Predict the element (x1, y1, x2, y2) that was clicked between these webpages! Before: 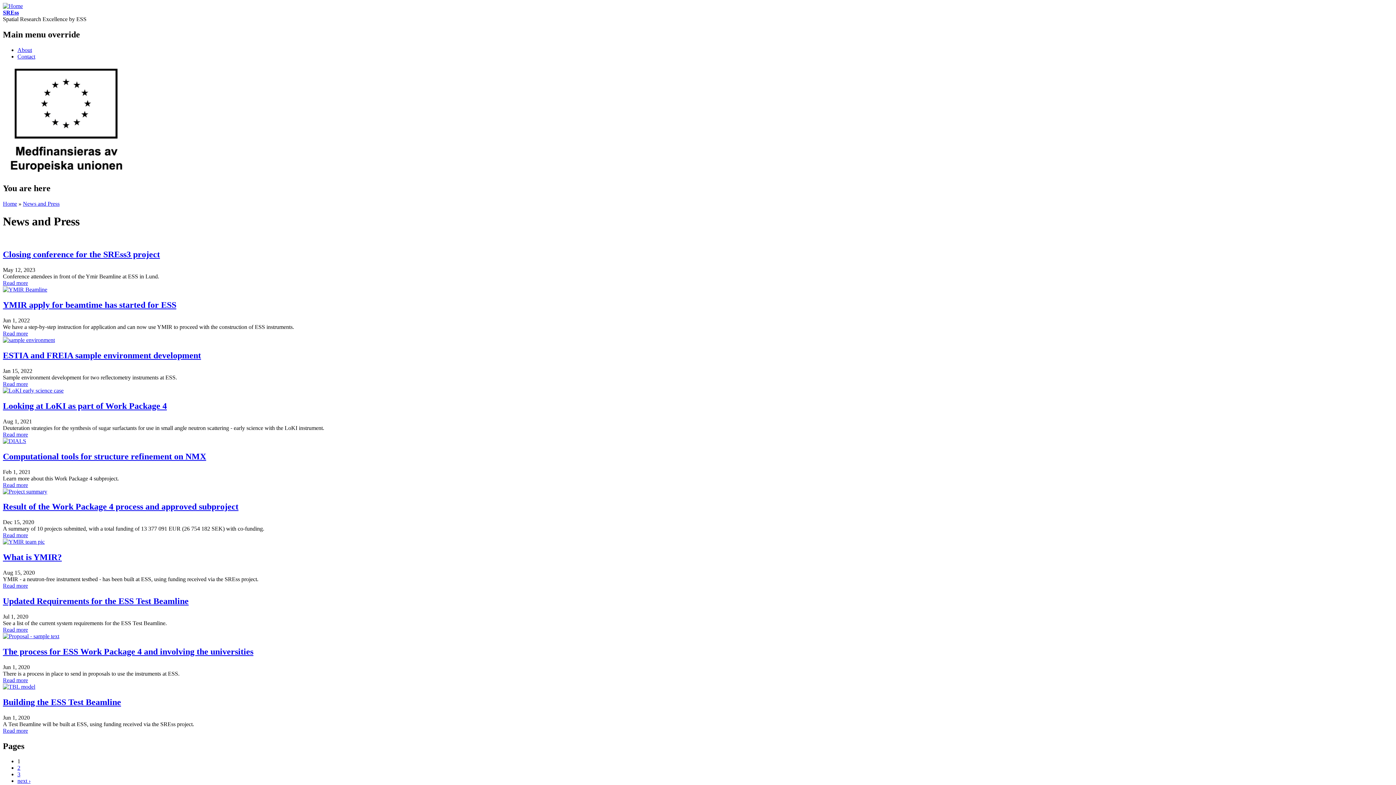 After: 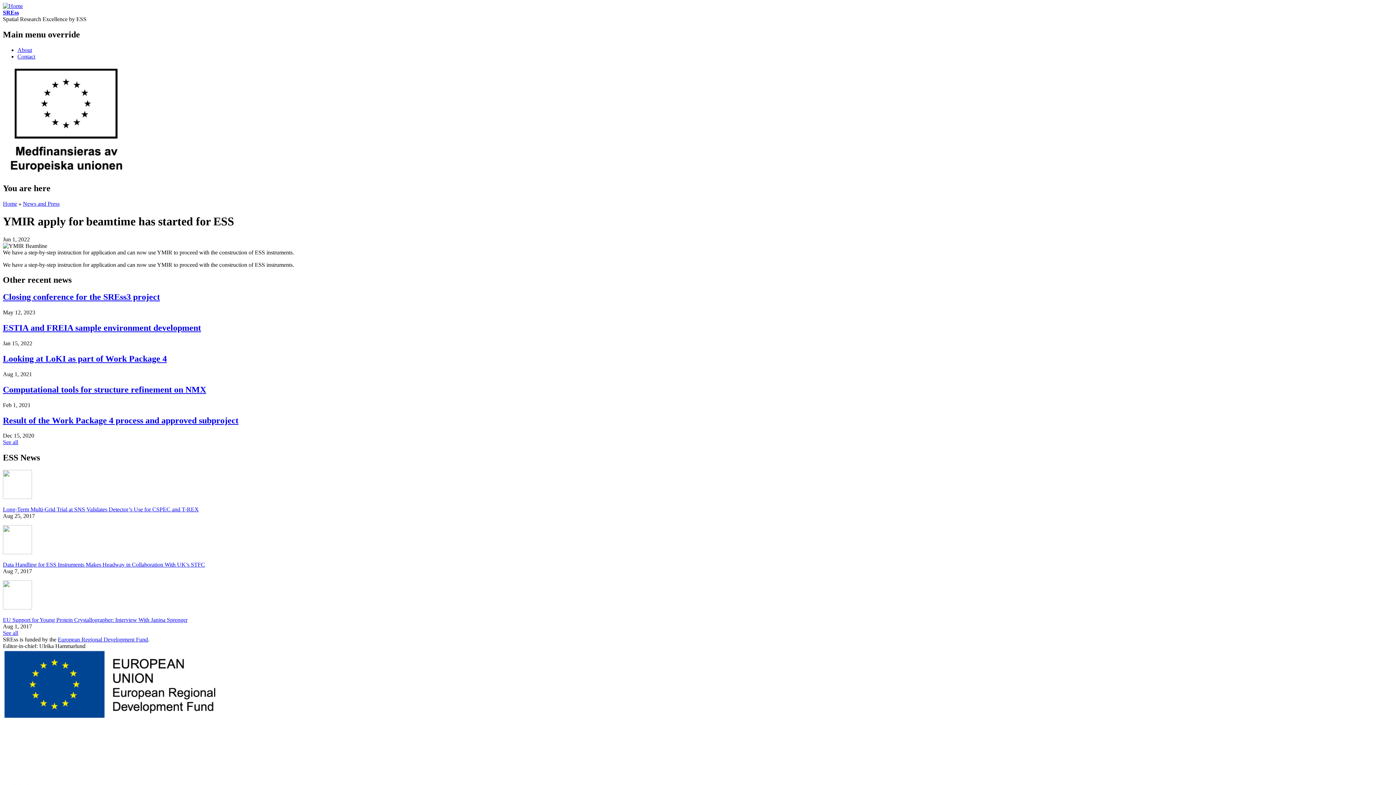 Action: bbox: (2, 330, 28, 336) label: Read more